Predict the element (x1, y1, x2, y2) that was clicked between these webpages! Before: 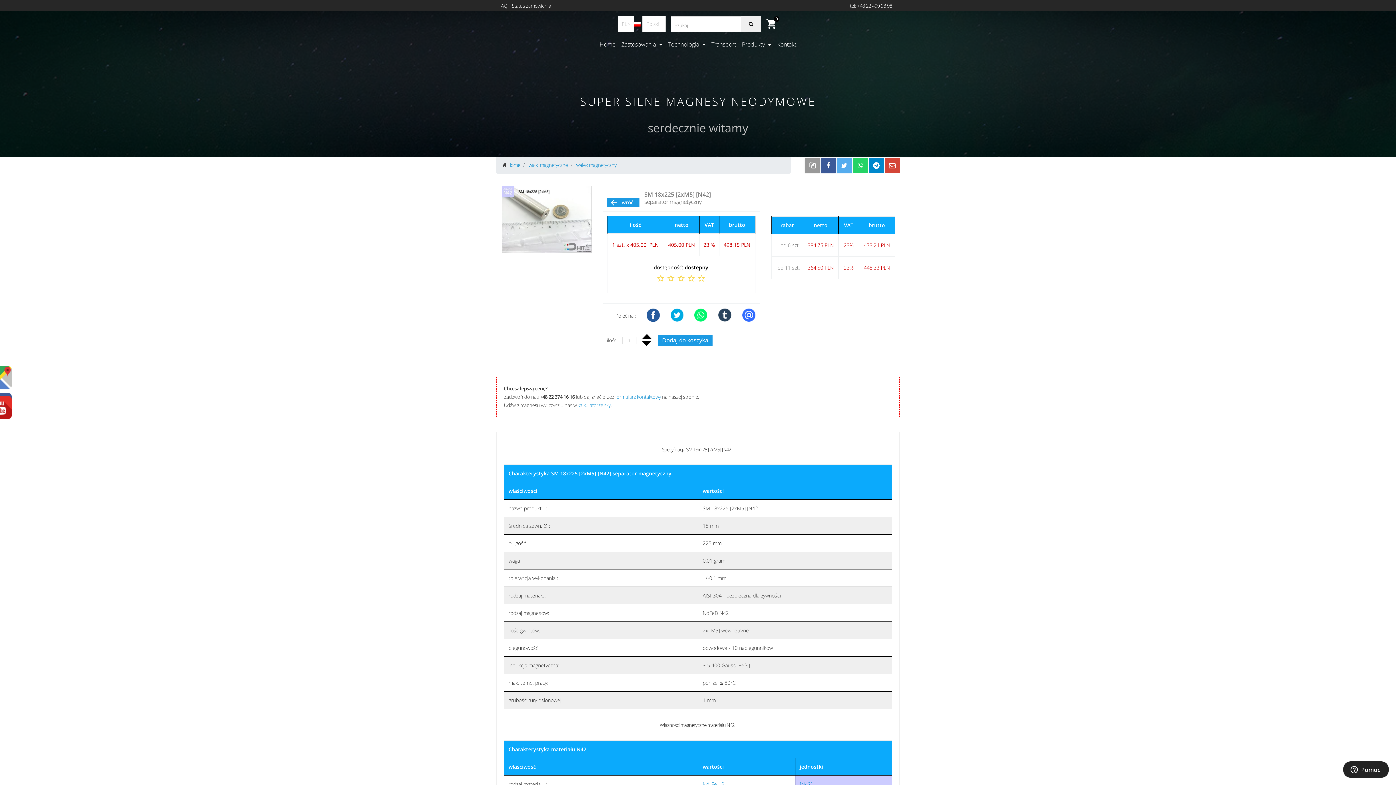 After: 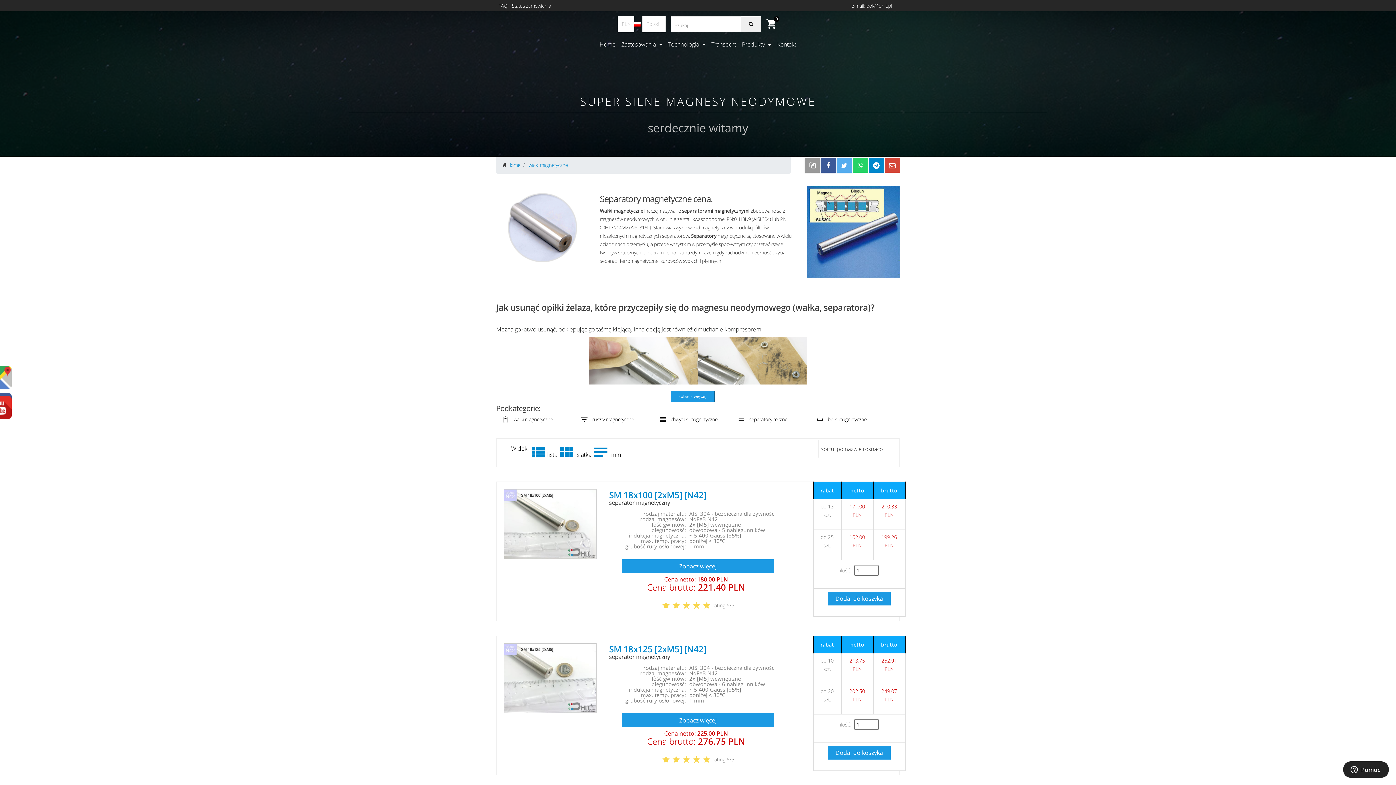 Action: bbox: (528, 161, 568, 168) label: wałki magnetyczne